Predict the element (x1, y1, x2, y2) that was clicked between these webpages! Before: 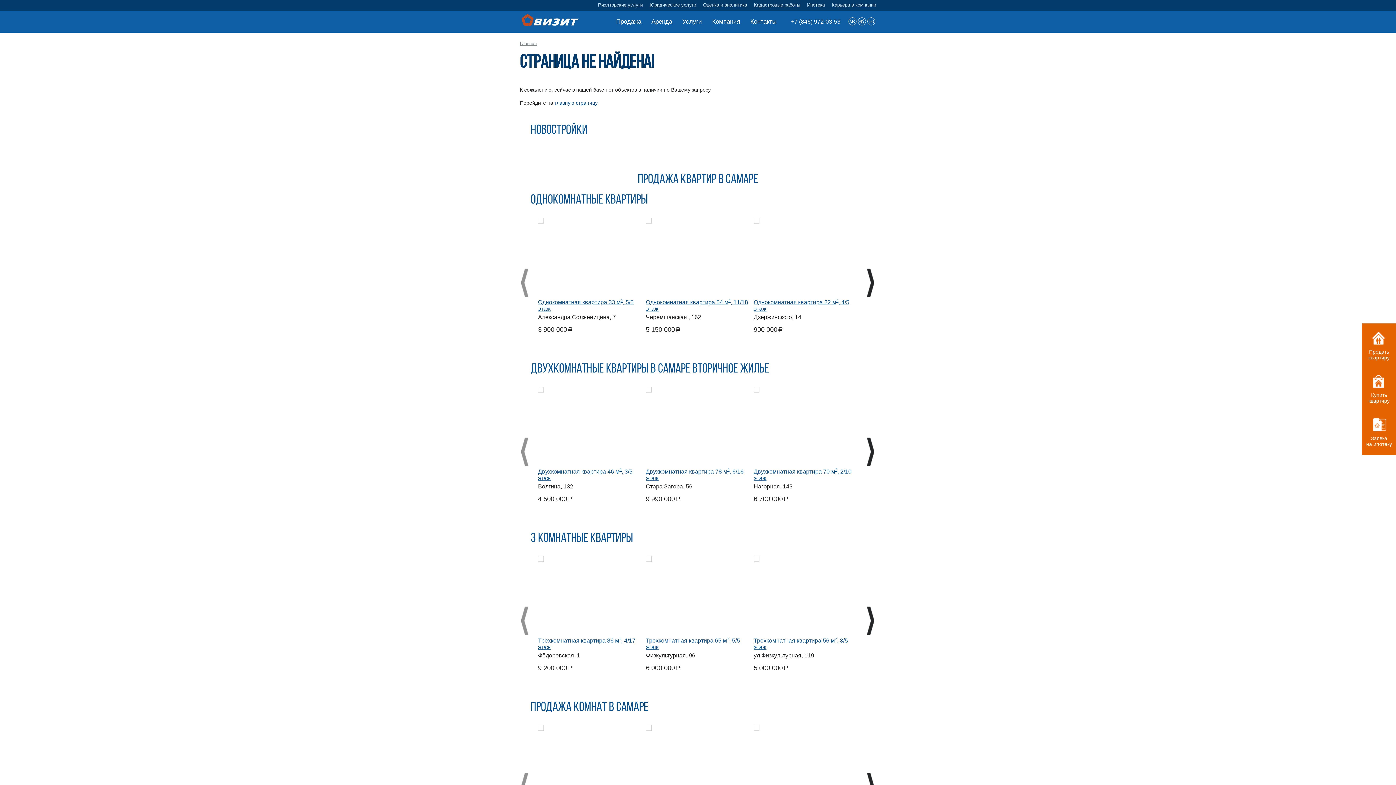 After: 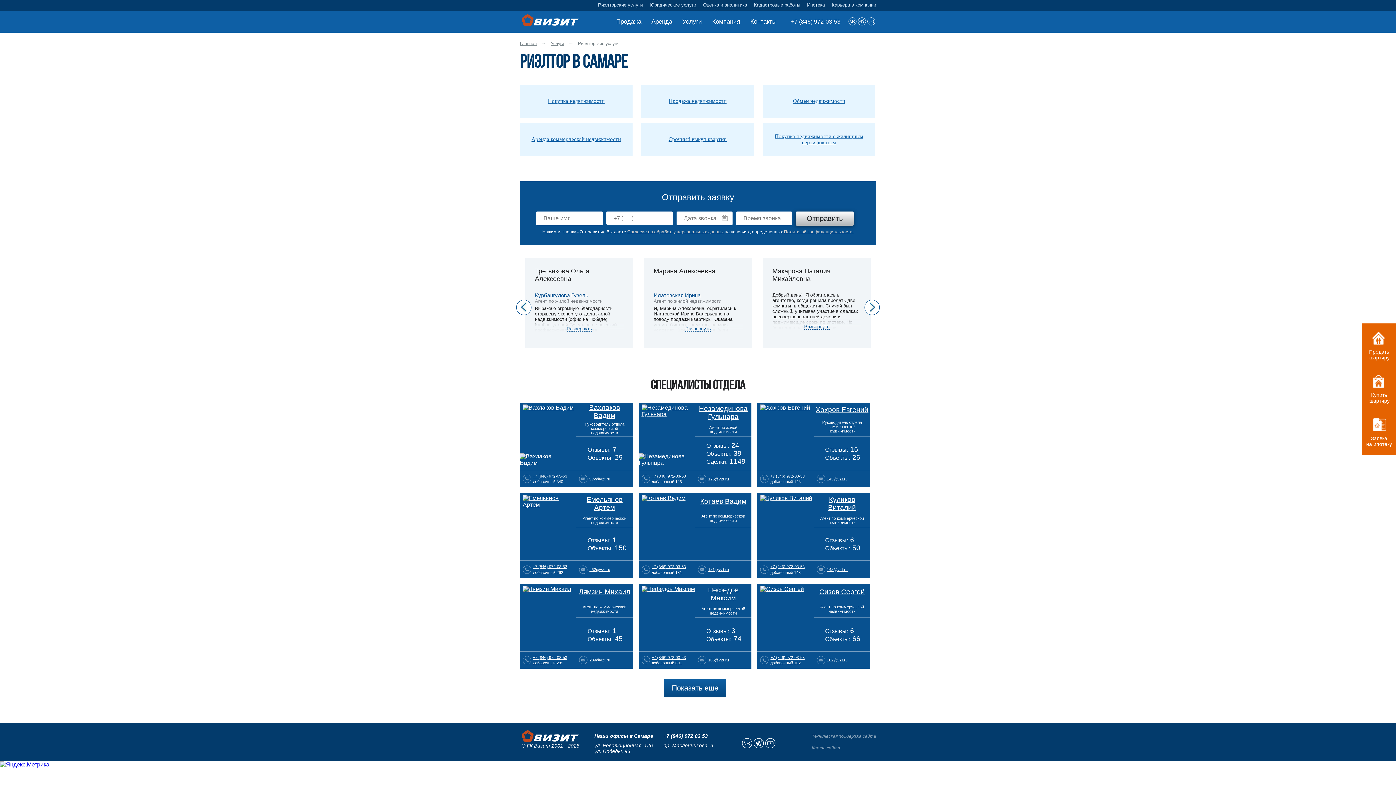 Action: label: Риэлторские услуги bbox: (598, 0, 642, 10)